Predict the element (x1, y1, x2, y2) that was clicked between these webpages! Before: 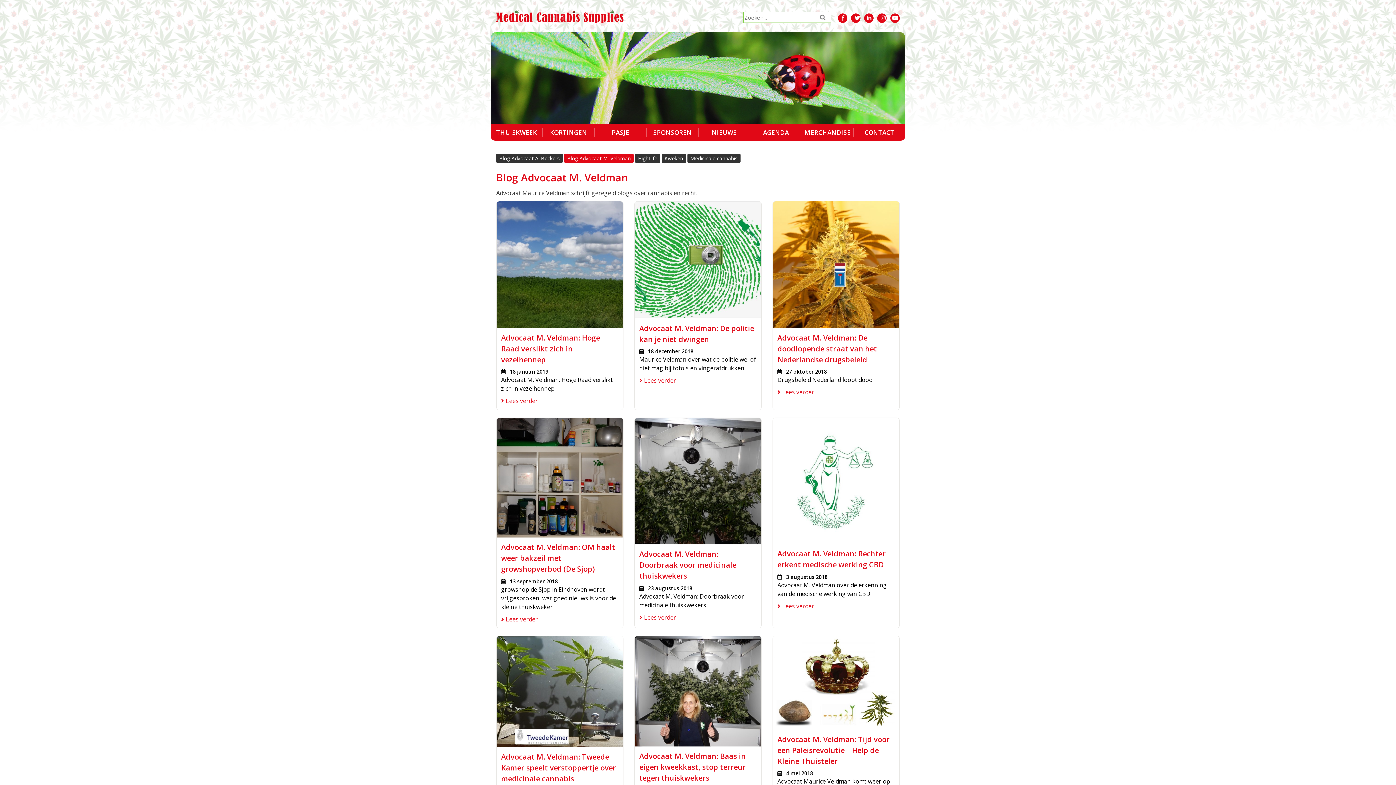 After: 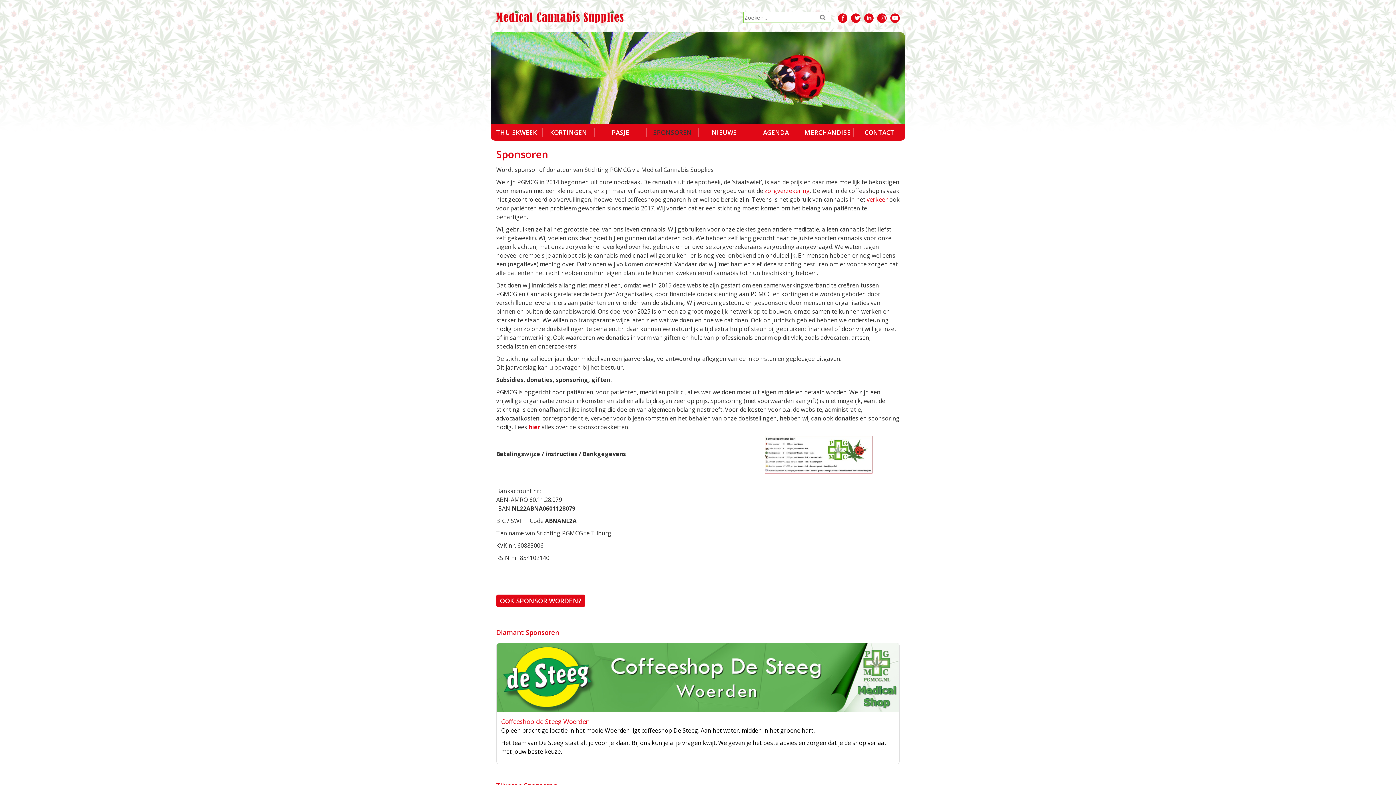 Action: bbox: (653, 128, 692, 136) label: SPONSOREN